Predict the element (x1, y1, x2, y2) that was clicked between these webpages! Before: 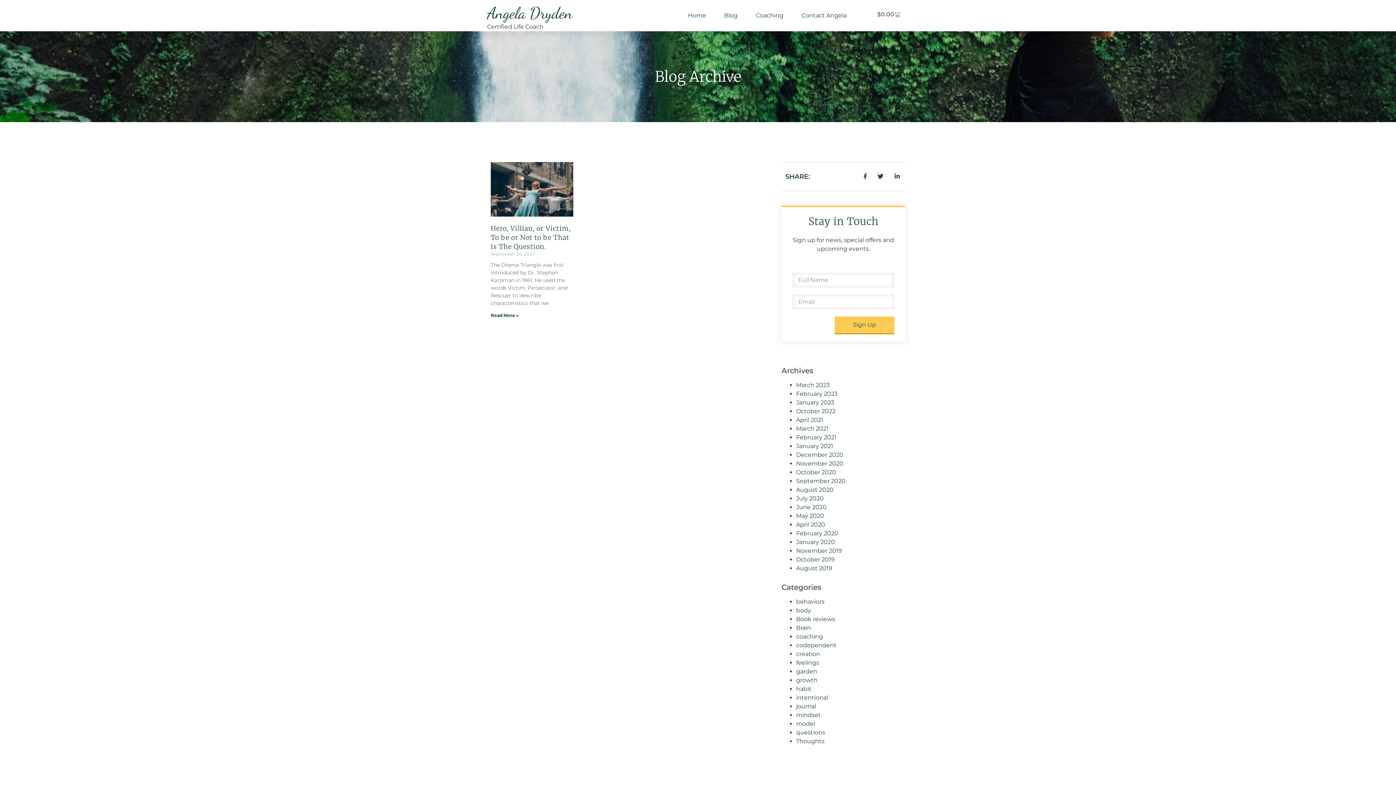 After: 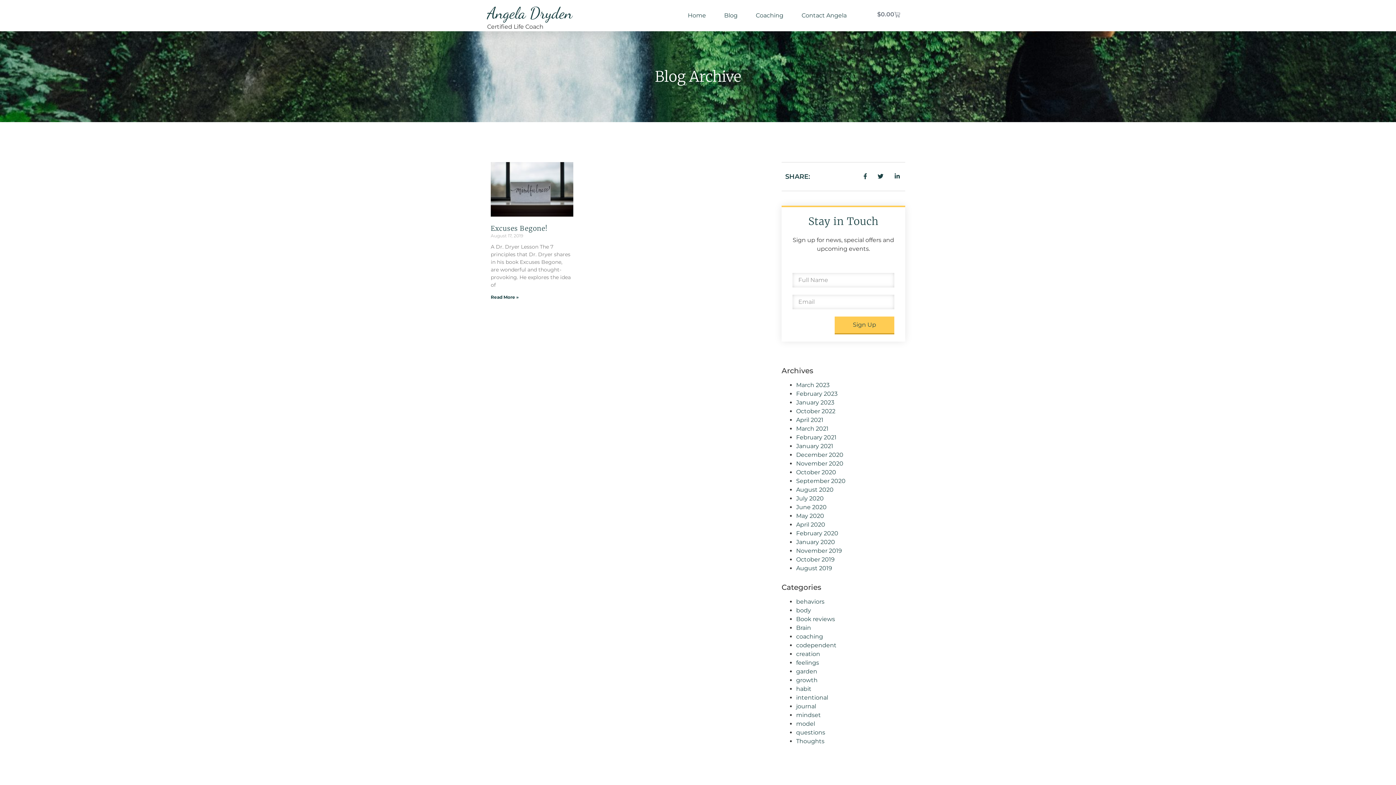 Action: label: August 2019 bbox: (796, 565, 832, 572)